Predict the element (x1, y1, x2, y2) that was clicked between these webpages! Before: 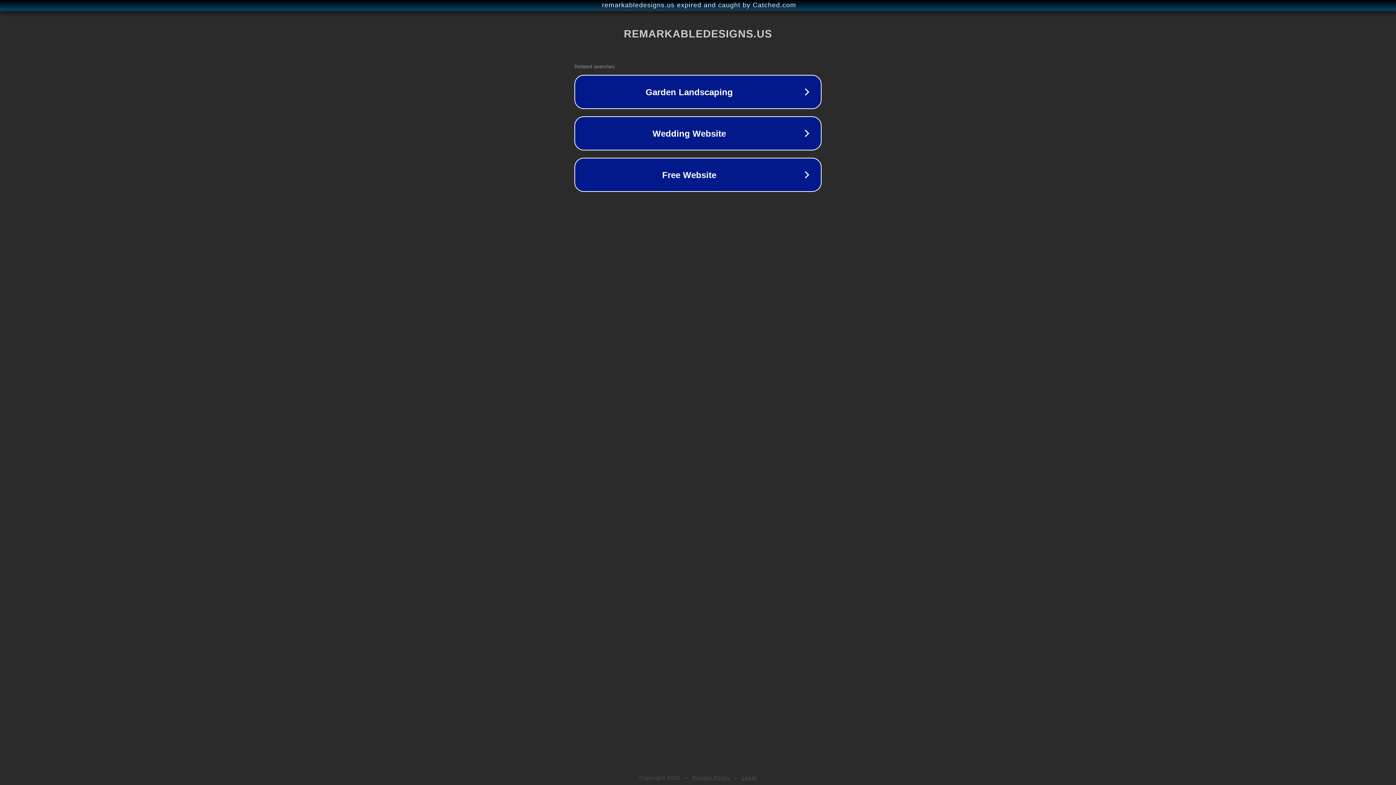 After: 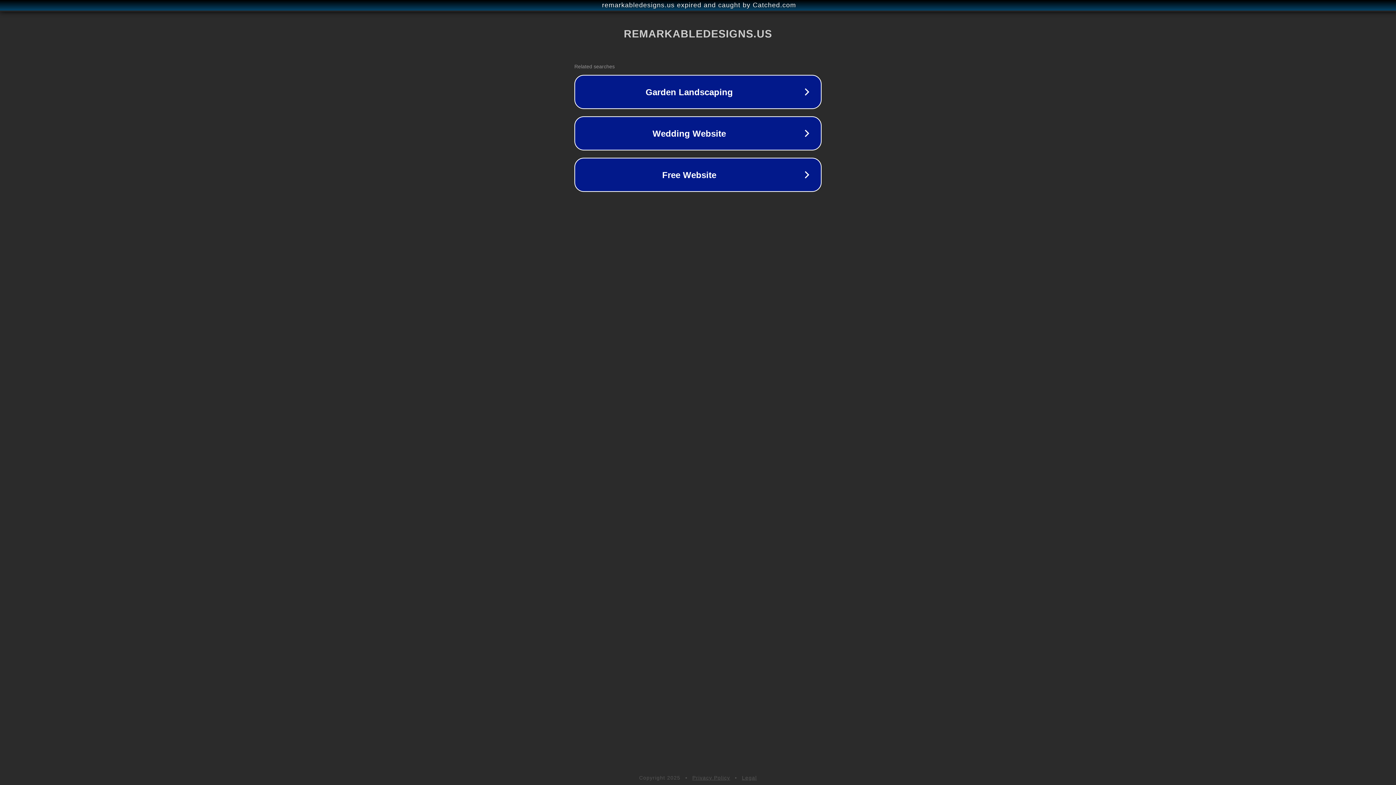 Action: bbox: (742, 775, 757, 781) label: Legal